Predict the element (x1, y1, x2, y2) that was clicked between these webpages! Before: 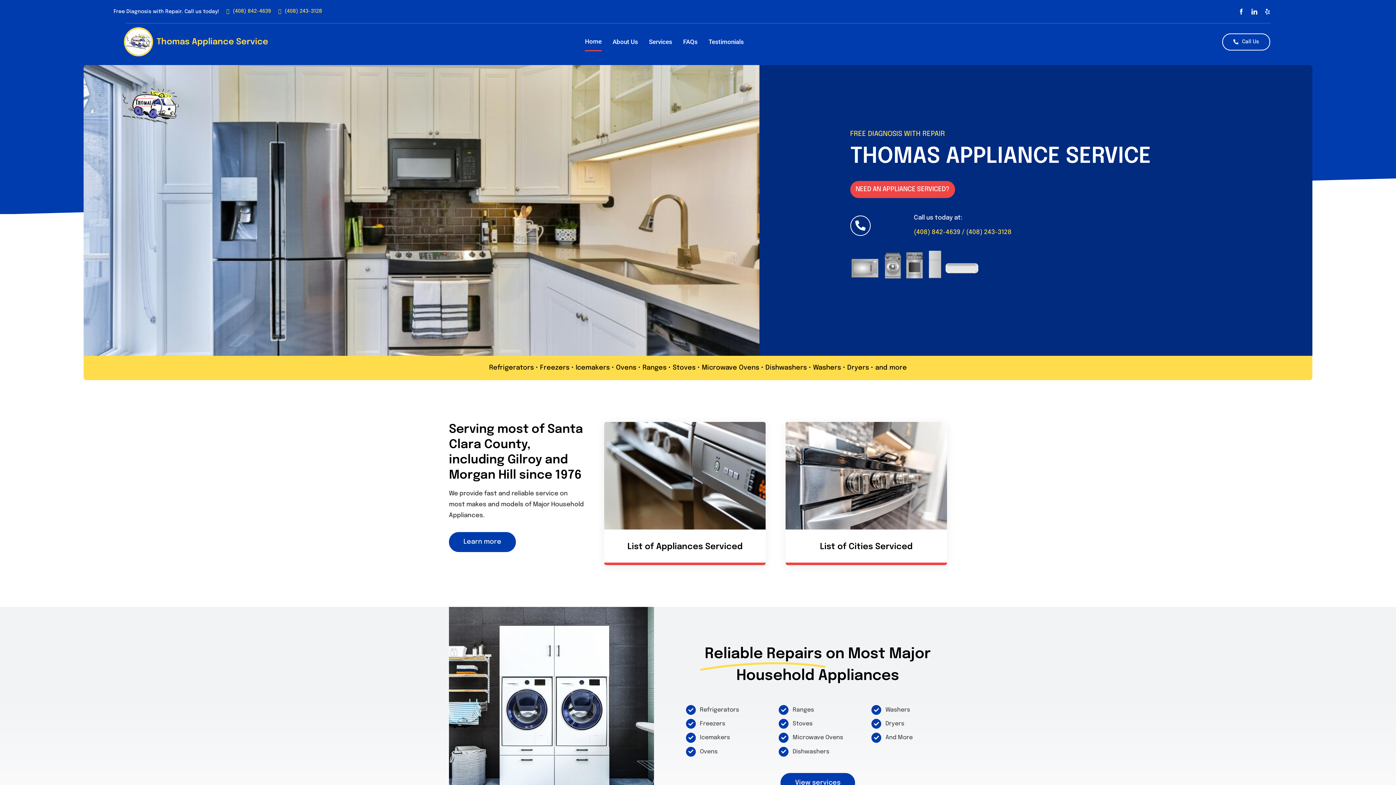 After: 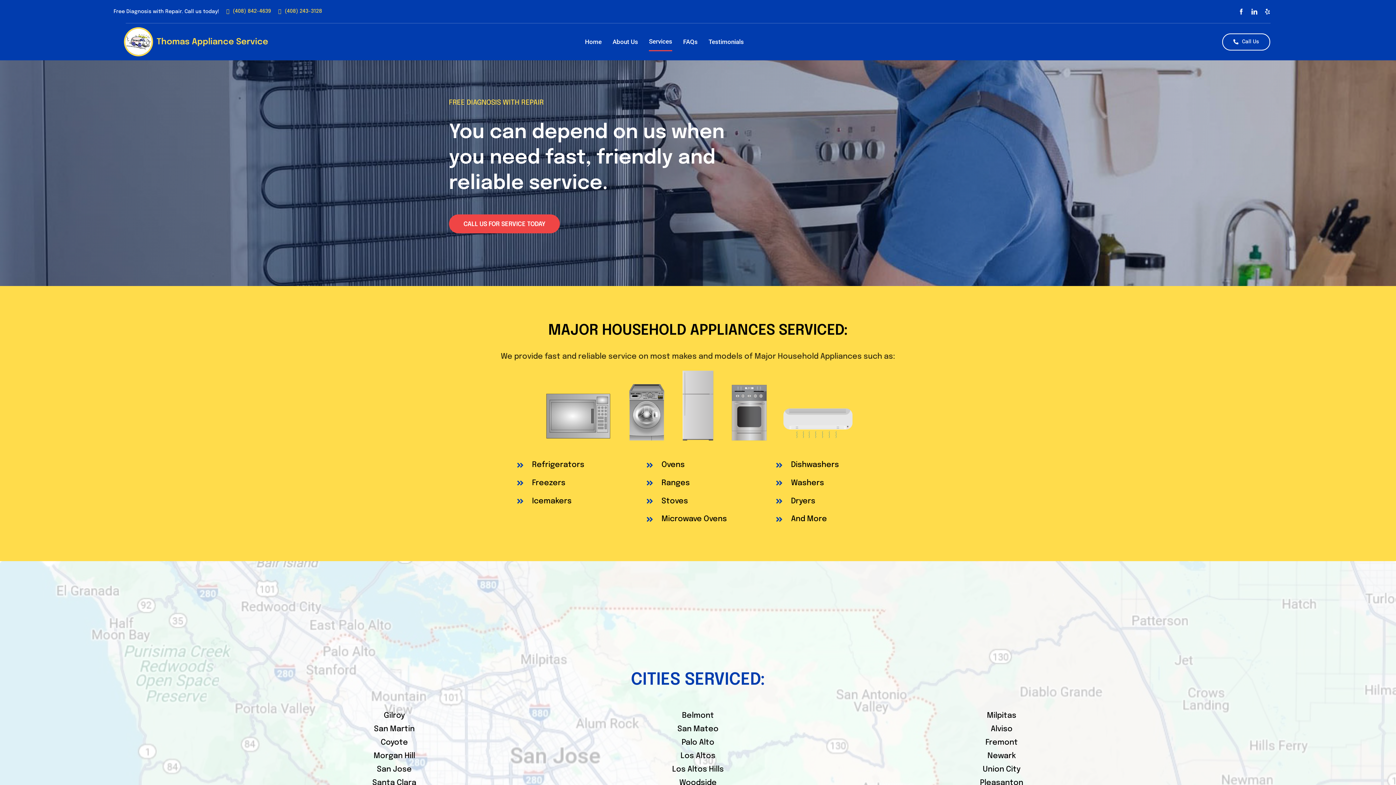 Action: label: Services bbox: (649, 33, 672, 50)